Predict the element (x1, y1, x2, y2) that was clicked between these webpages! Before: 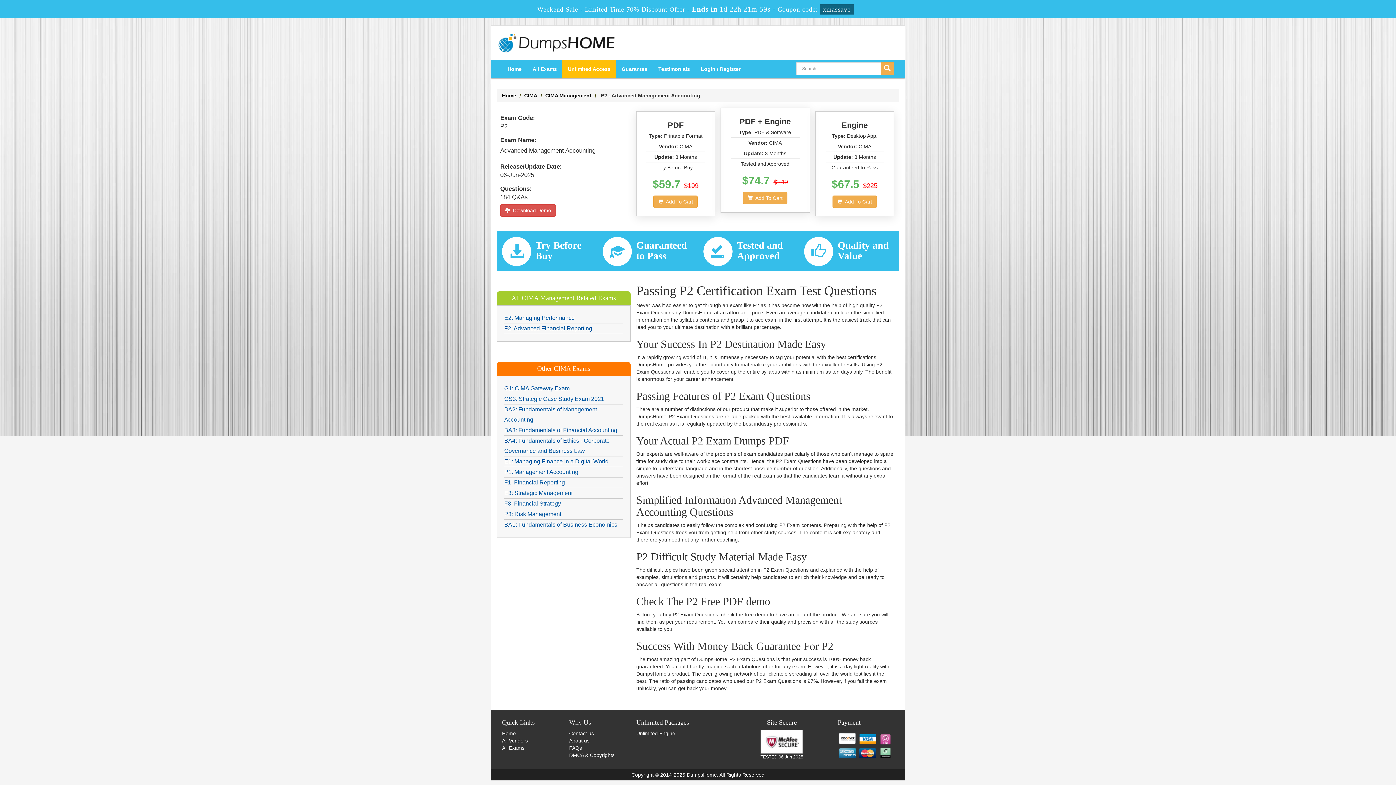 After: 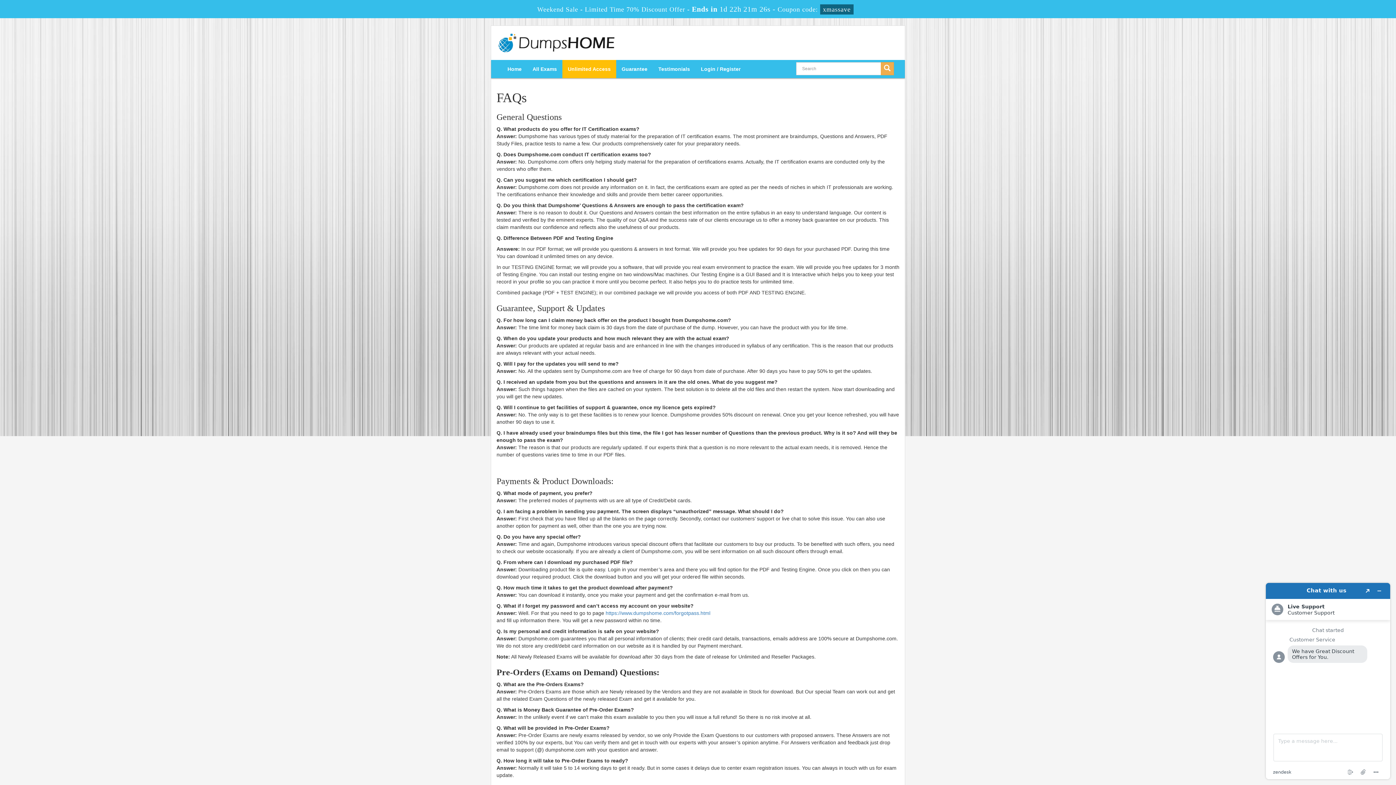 Action: label: FAQs bbox: (569, 745, 582, 751)